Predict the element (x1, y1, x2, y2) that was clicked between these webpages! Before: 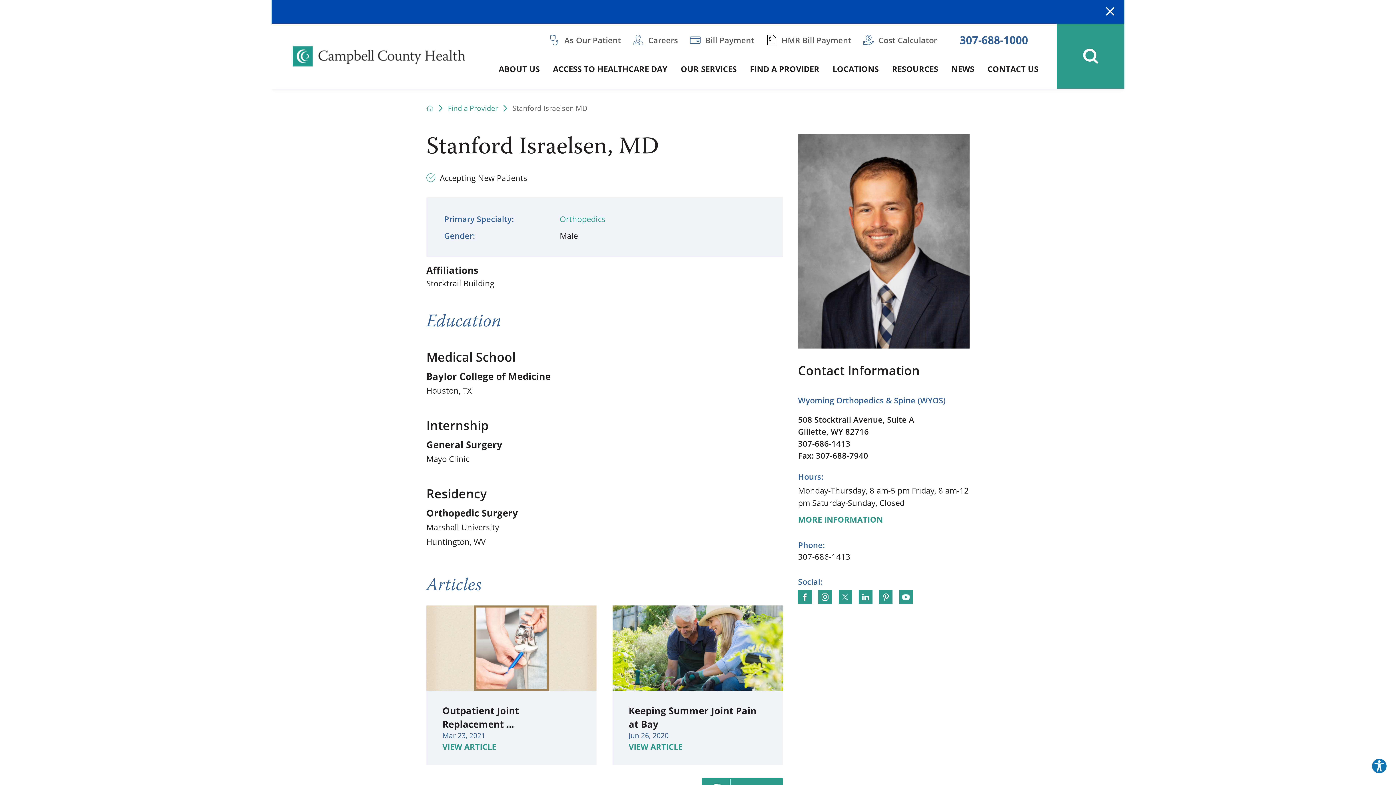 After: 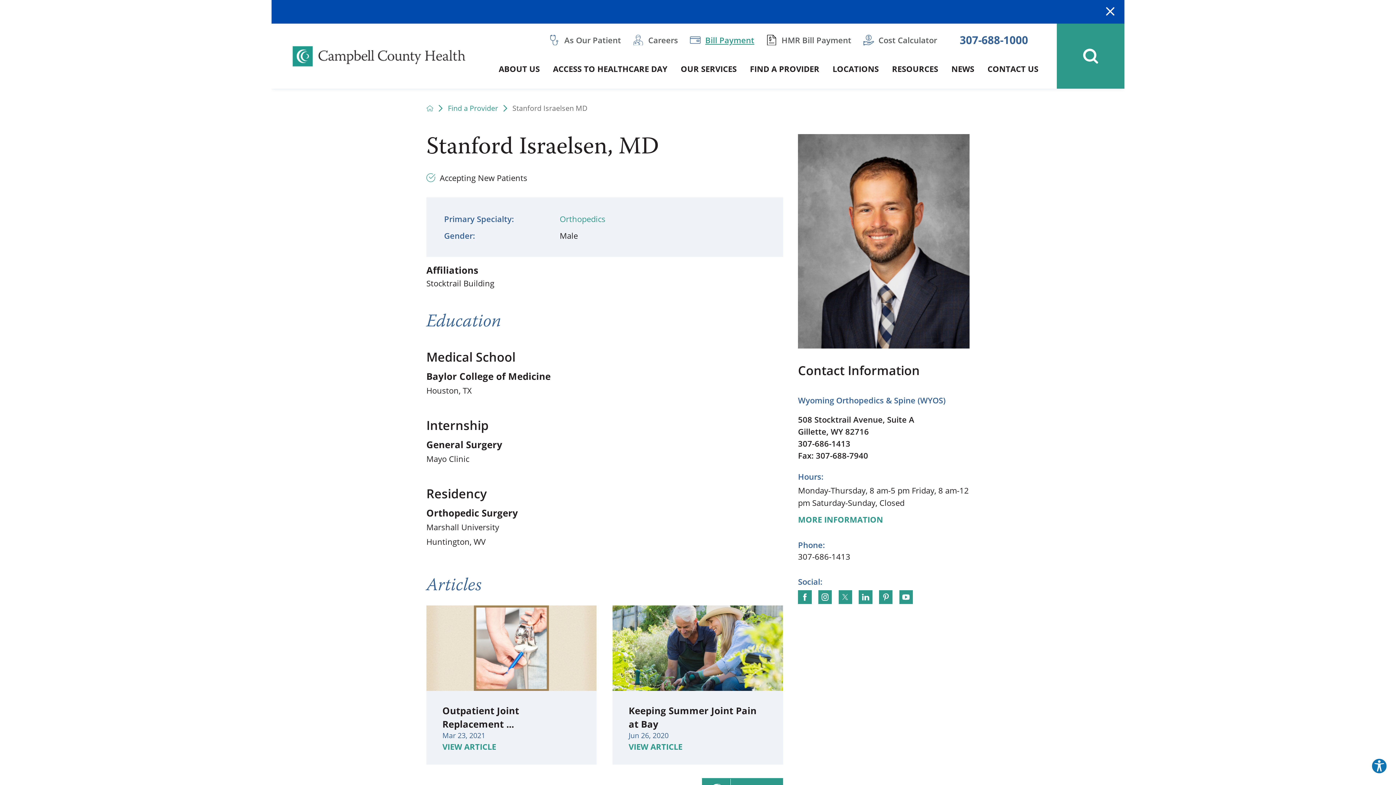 Action: label: Bill Payment bbox: (693, 33, 766, 46)